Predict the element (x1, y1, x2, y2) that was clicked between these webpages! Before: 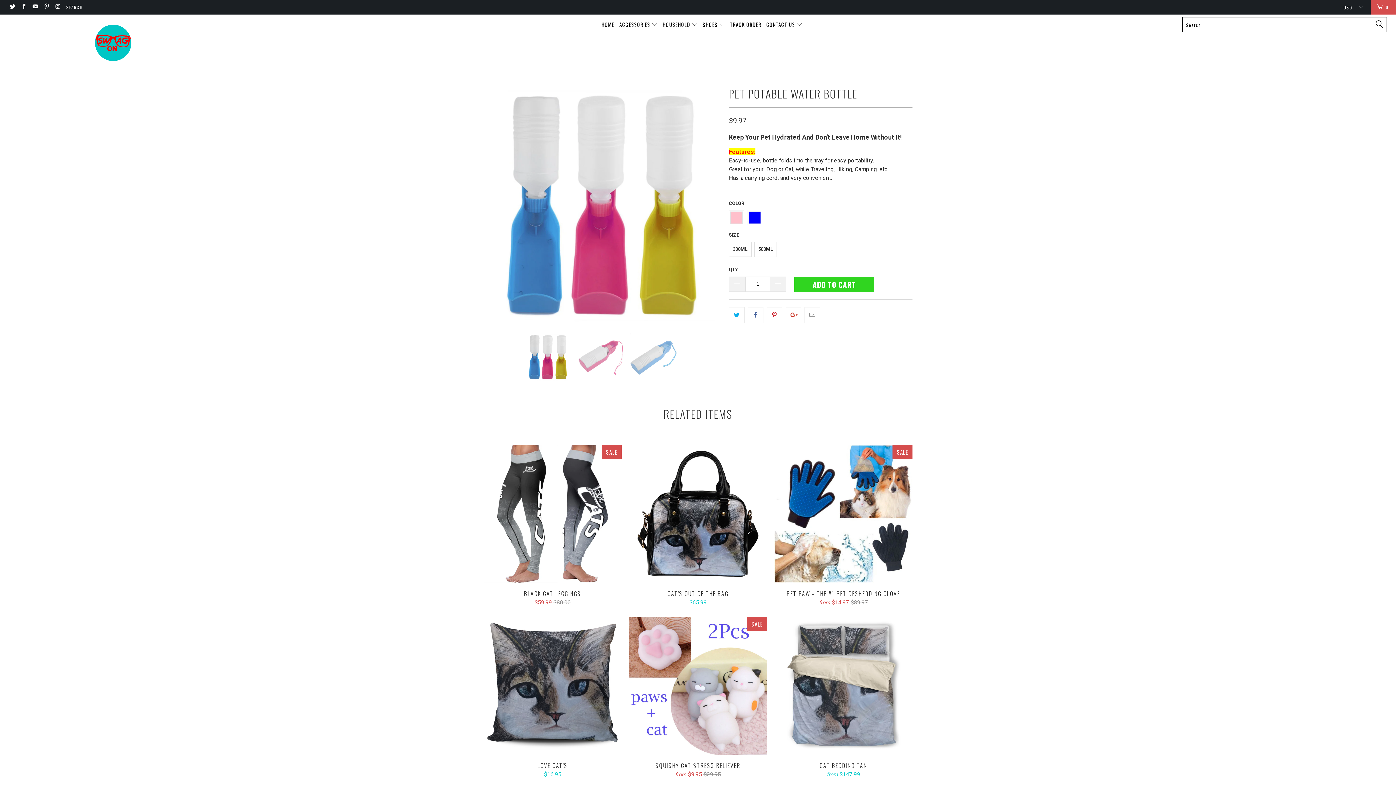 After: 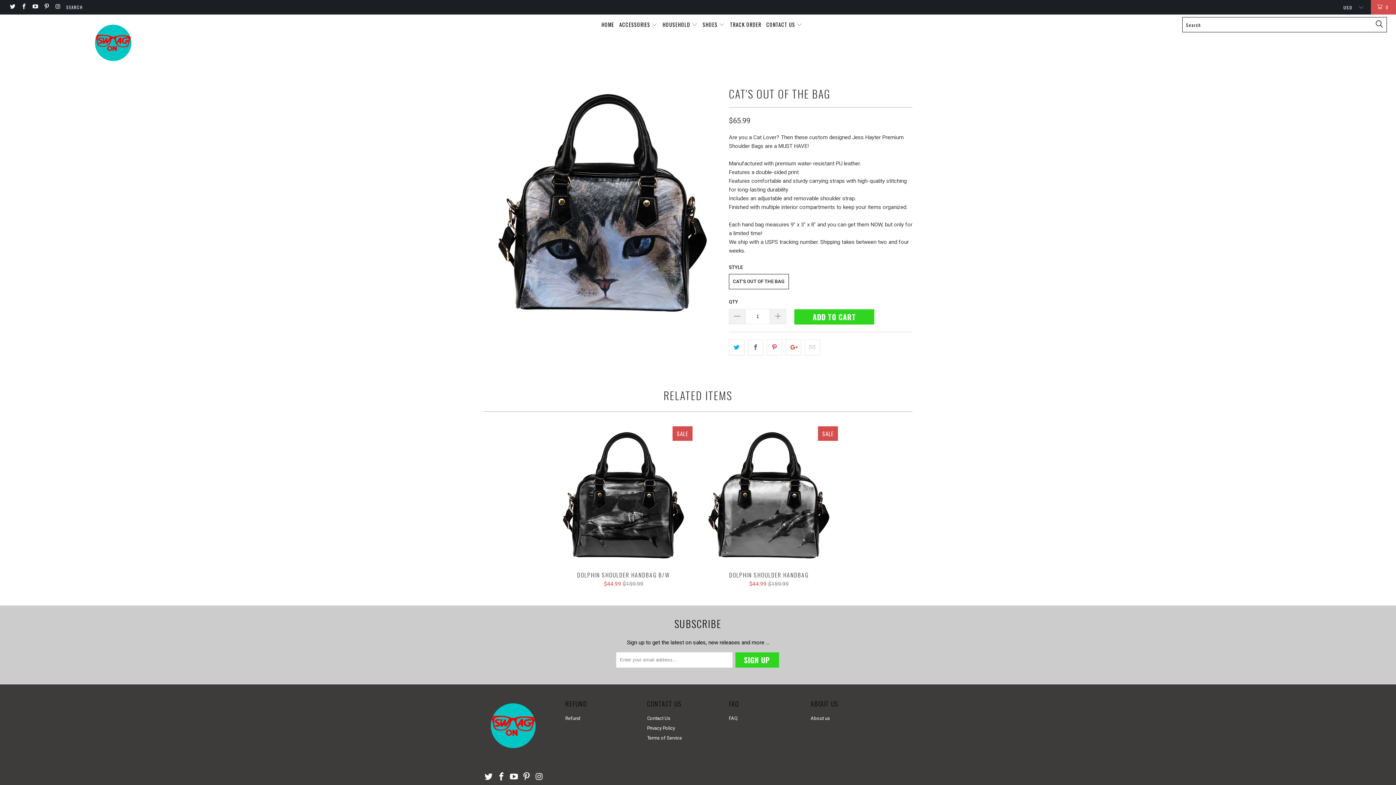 Action: bbox: (629, 445, 767, 583) label: Cat's Out Of The Bag